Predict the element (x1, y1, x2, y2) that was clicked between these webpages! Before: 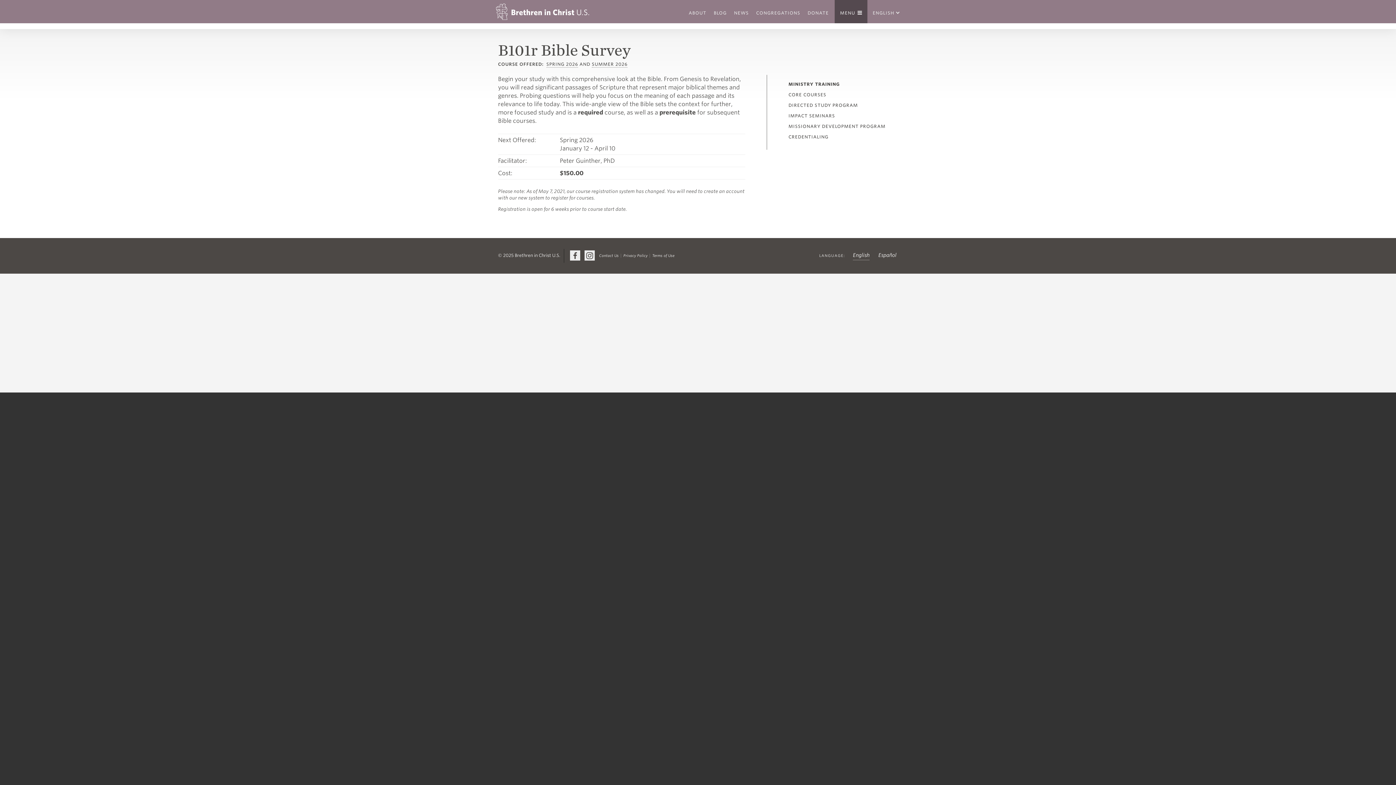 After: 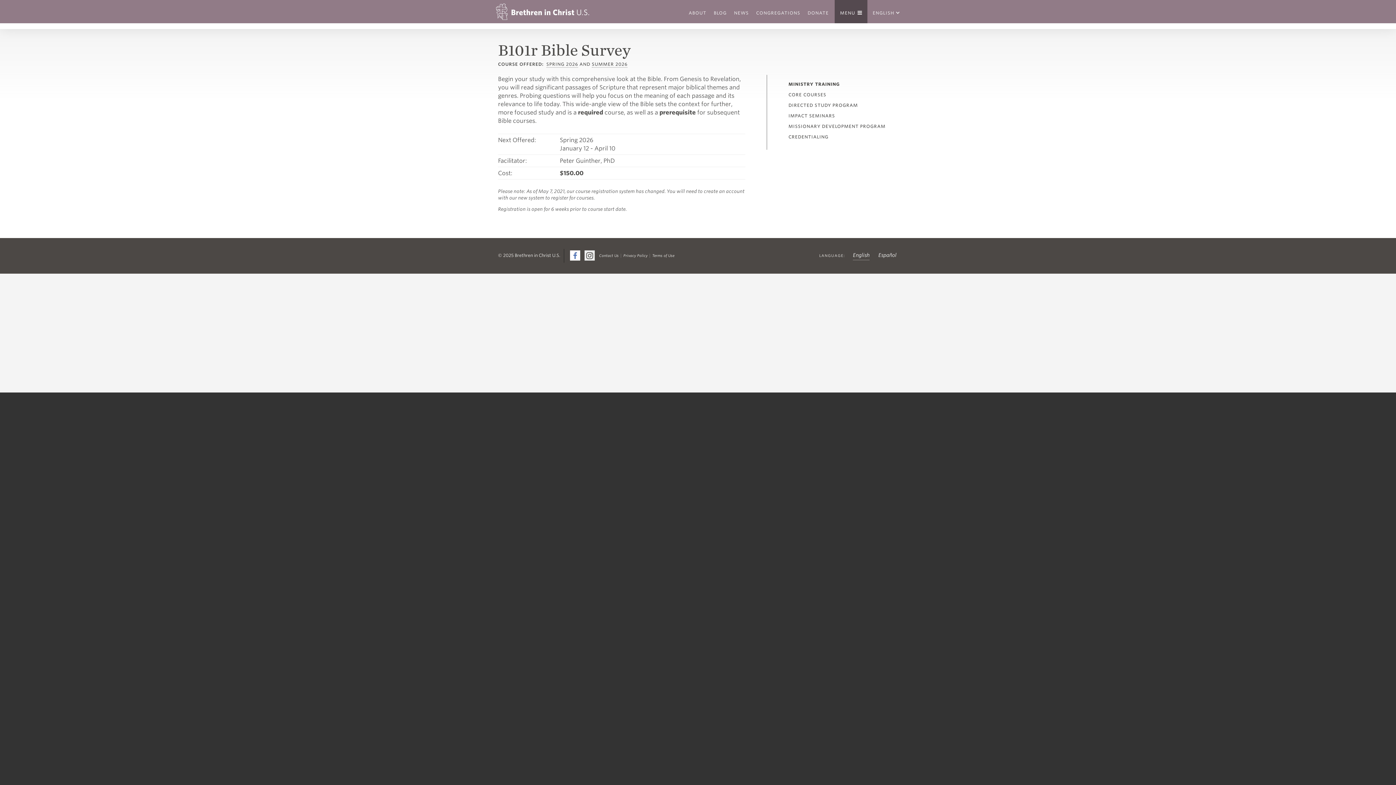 Action: label: Facebook bbox: (570, 250, 580, 260)